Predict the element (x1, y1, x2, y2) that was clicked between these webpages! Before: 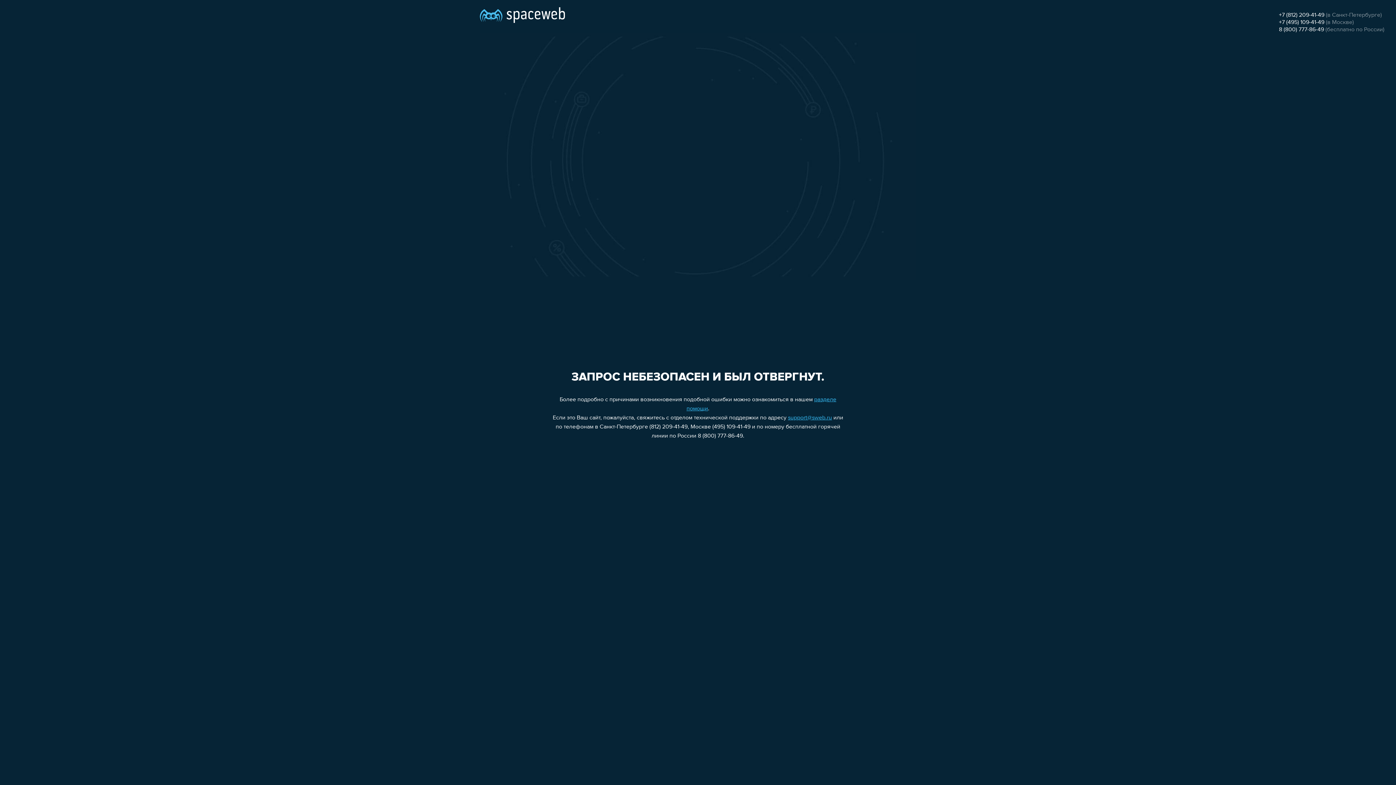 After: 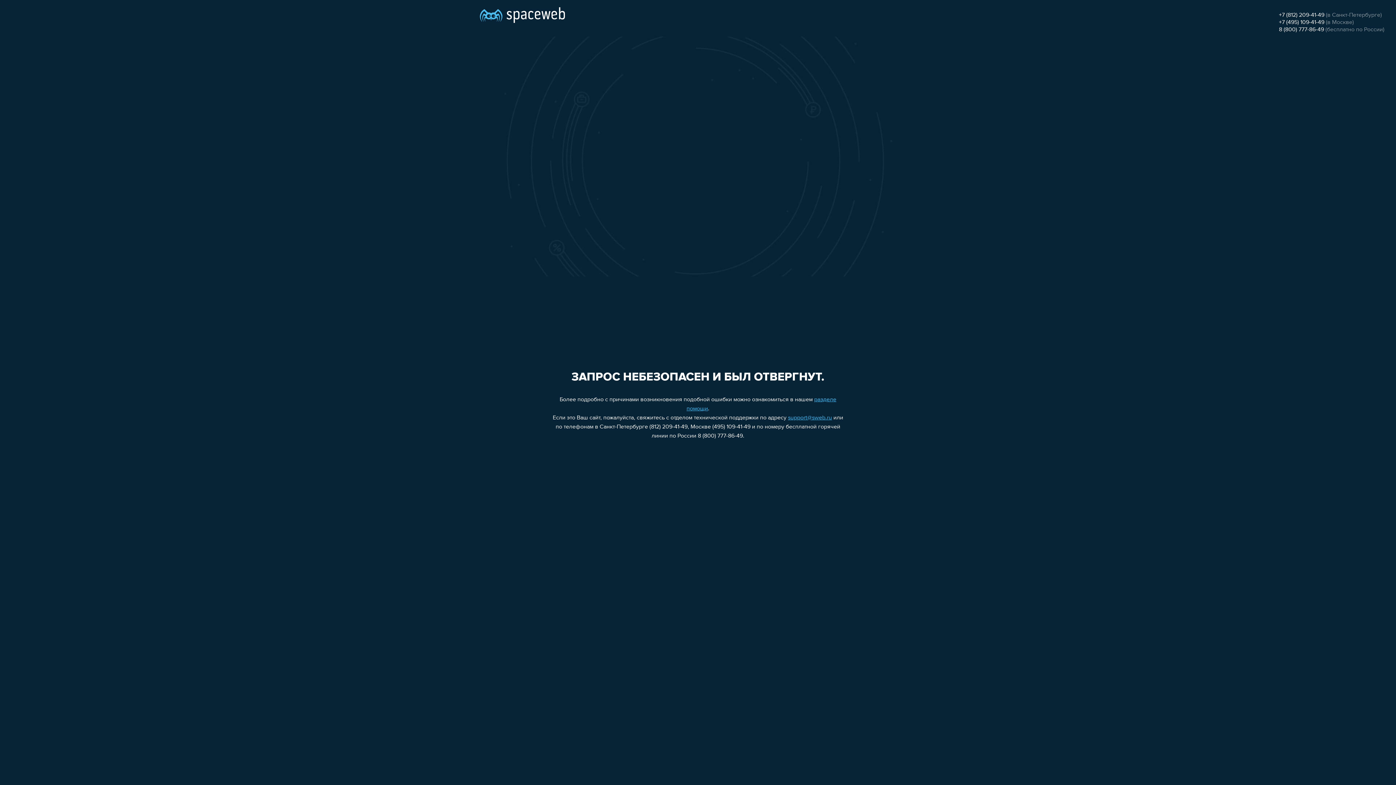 Action: label: +7 (812) 209-41-49 bbox: (1279, 12, 1324, 18)